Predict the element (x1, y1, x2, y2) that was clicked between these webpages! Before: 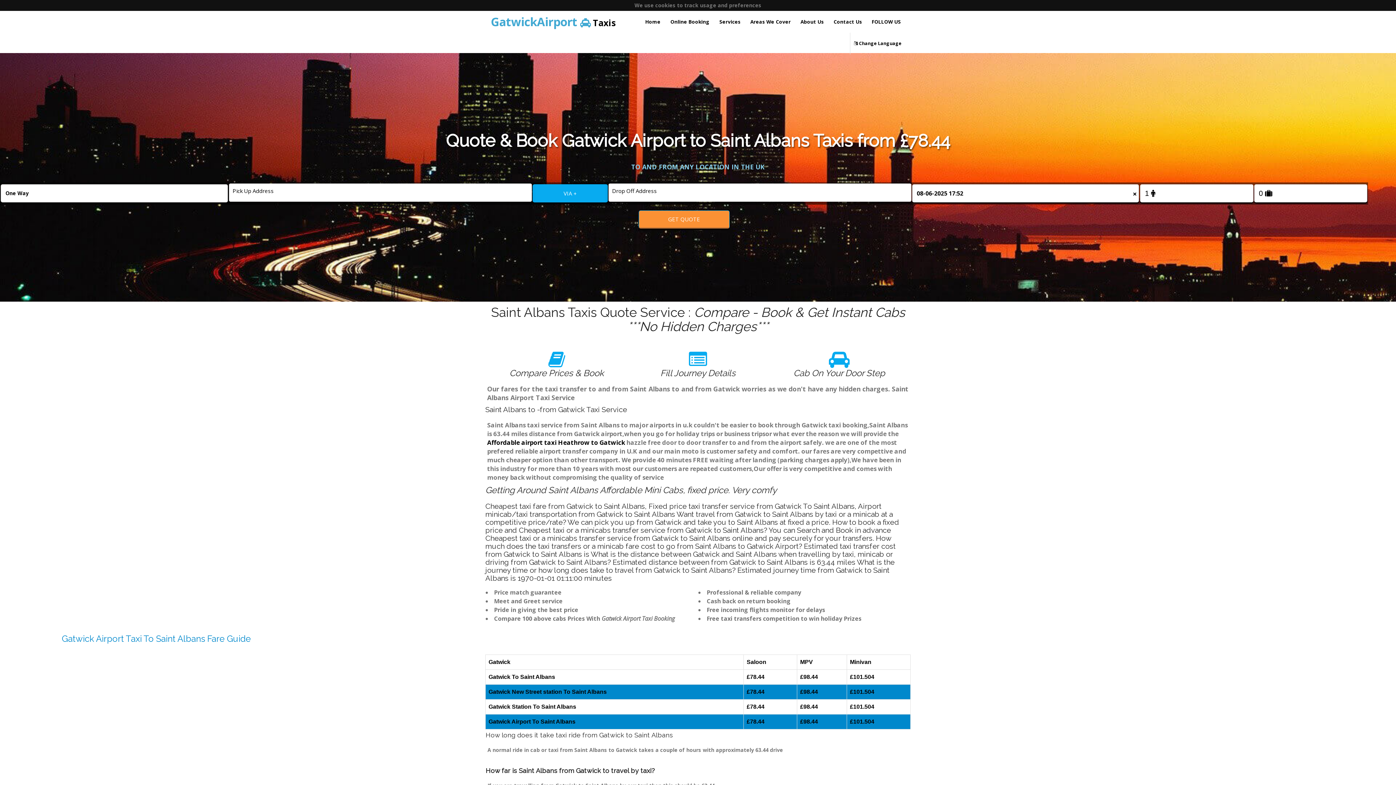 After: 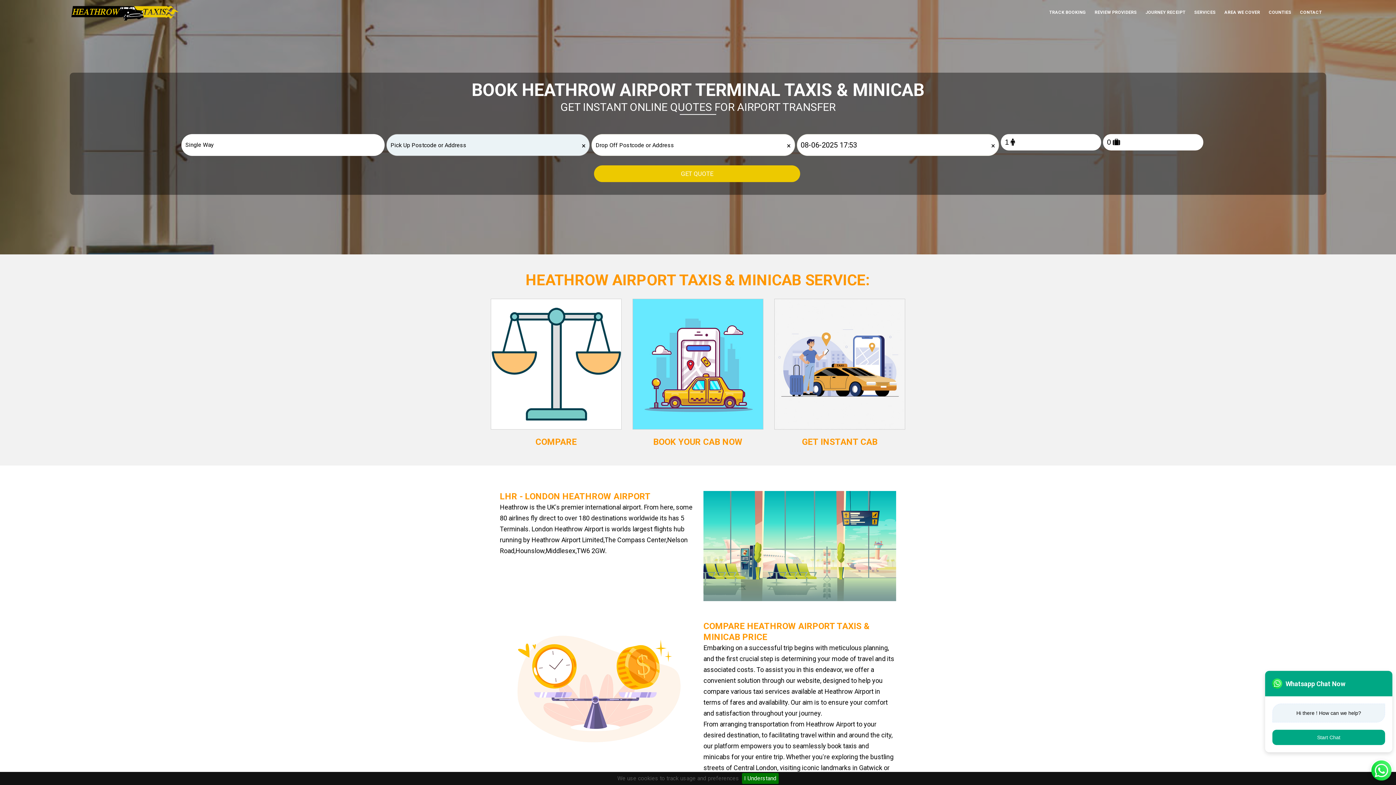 Action: label: Affordable airport taxi Heathrow to Gatwick bbox: (487, 438, 625, 446)